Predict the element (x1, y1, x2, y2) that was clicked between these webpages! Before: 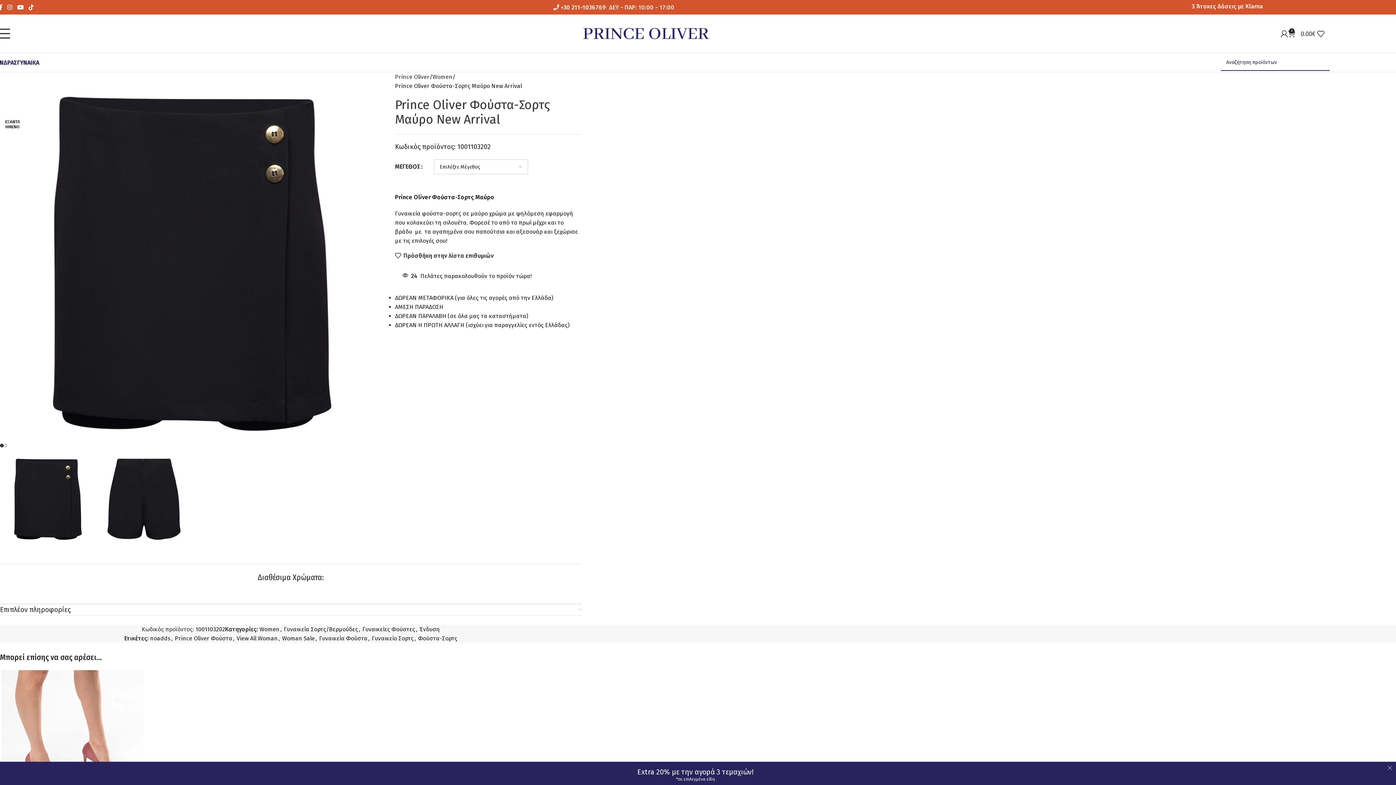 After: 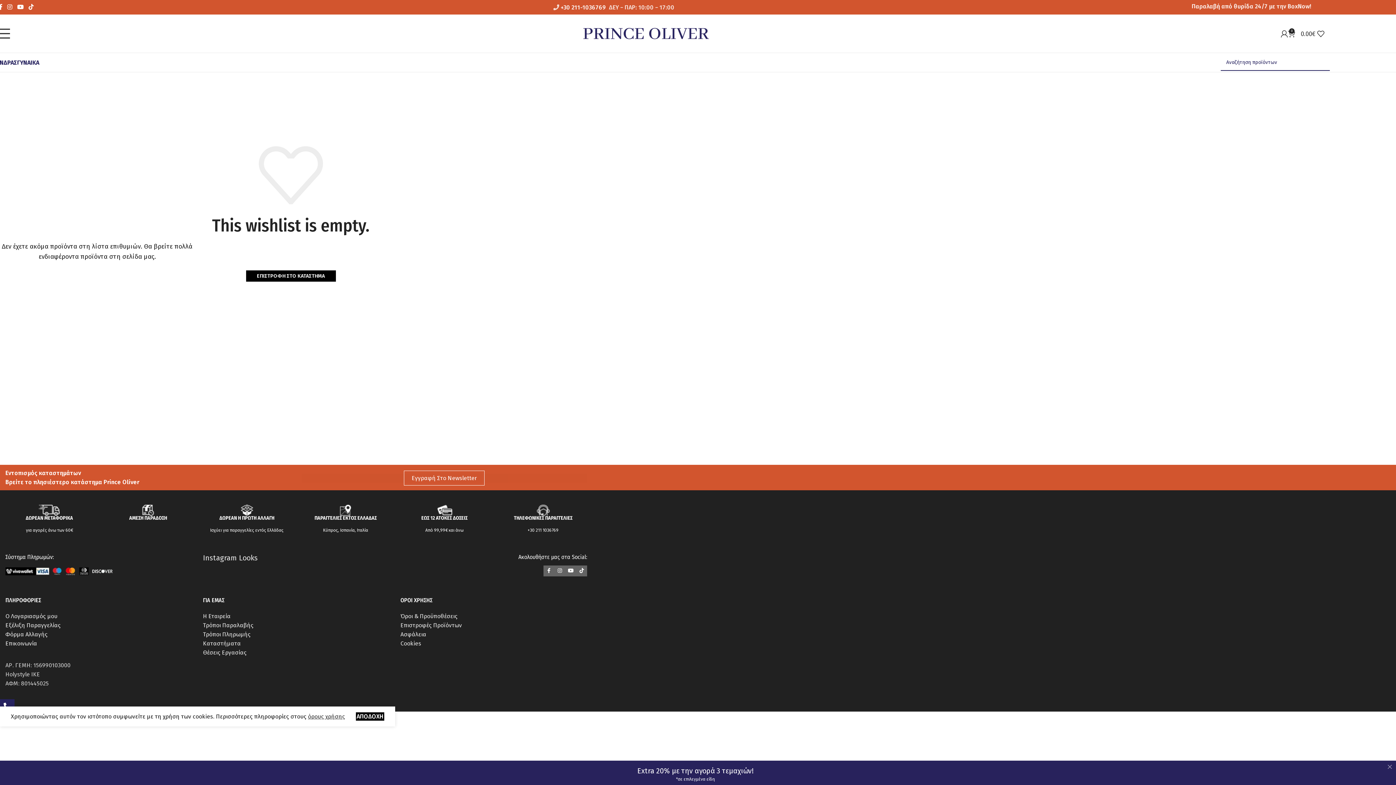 Action: label: 0 bbox: (1317, 26, 1330, 40)